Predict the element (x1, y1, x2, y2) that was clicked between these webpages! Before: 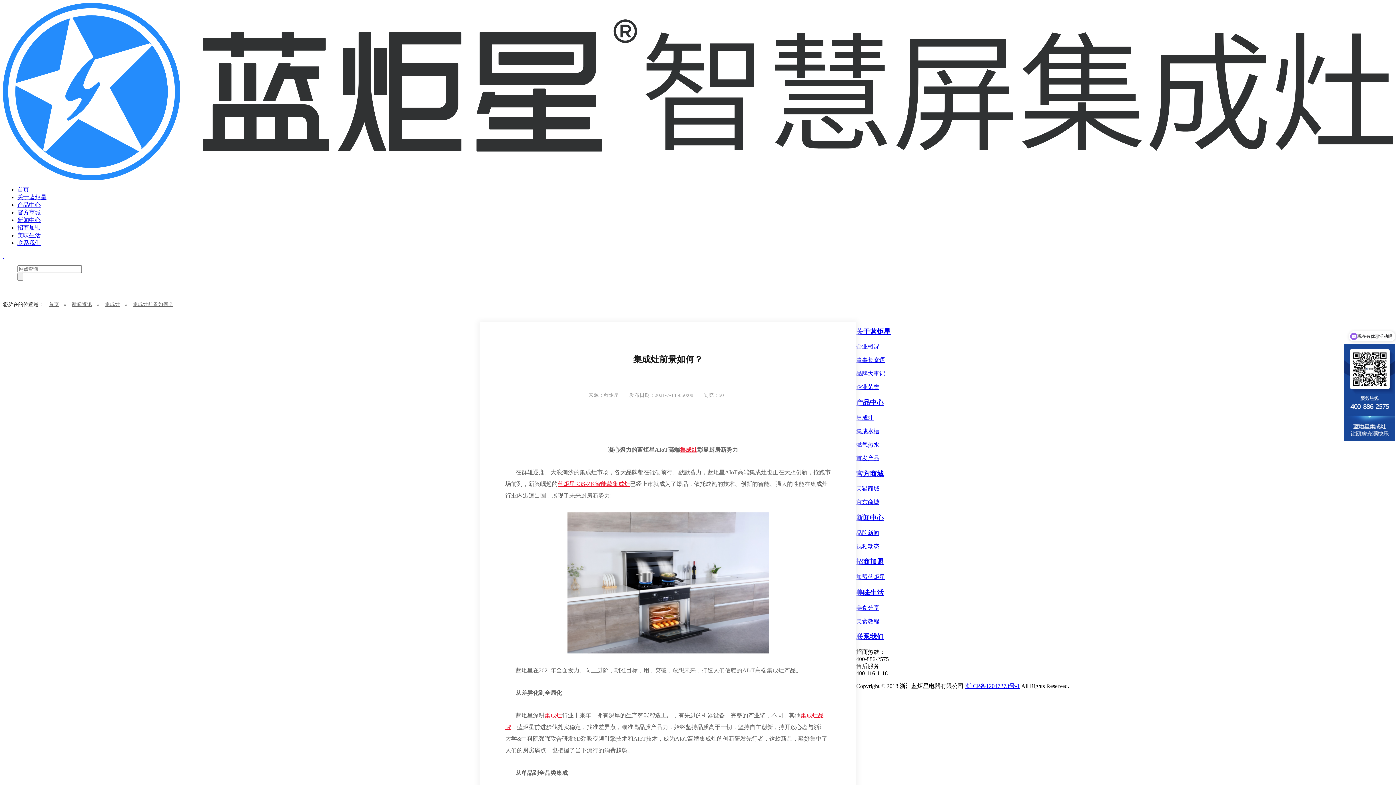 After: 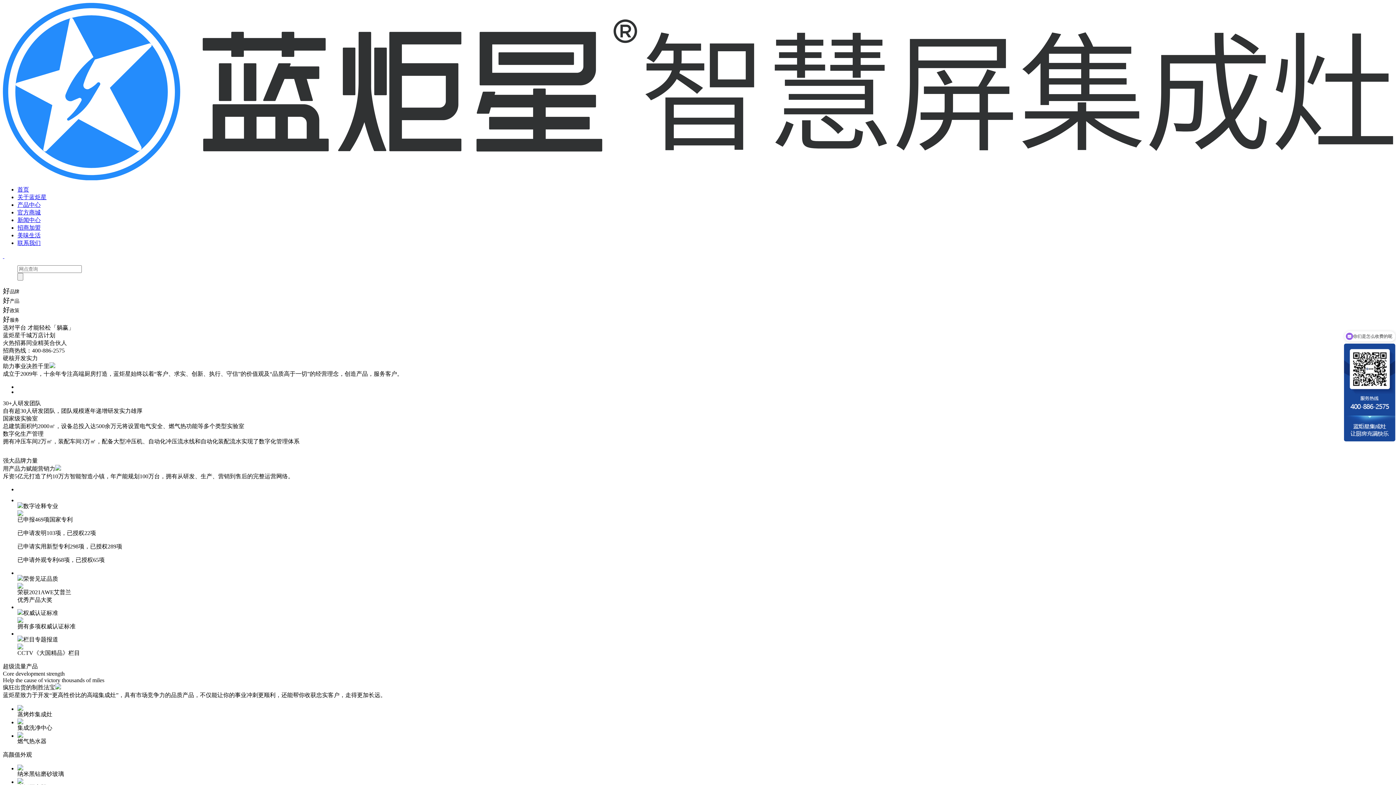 Action: label: 加盟蓝炬星 bbox: (856, 574, 885, 580)